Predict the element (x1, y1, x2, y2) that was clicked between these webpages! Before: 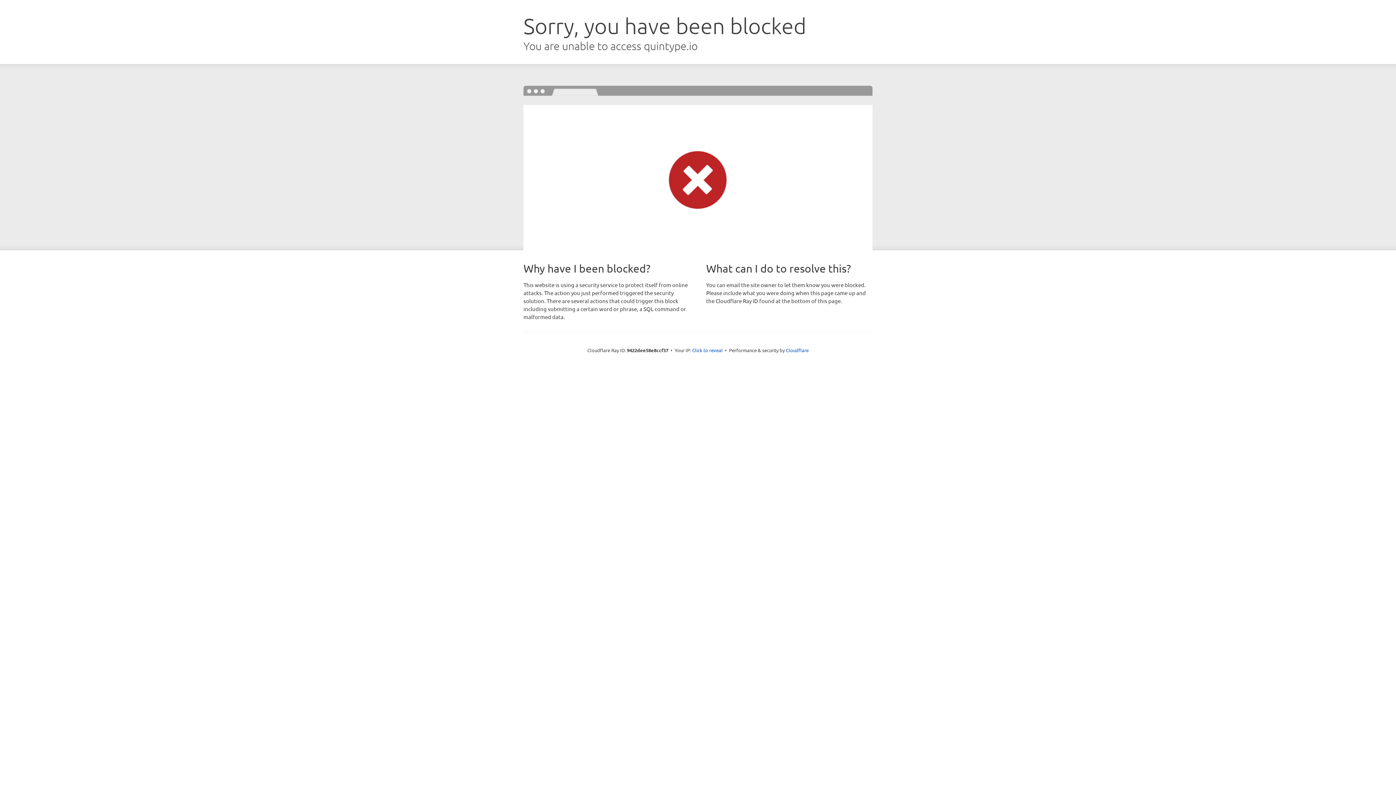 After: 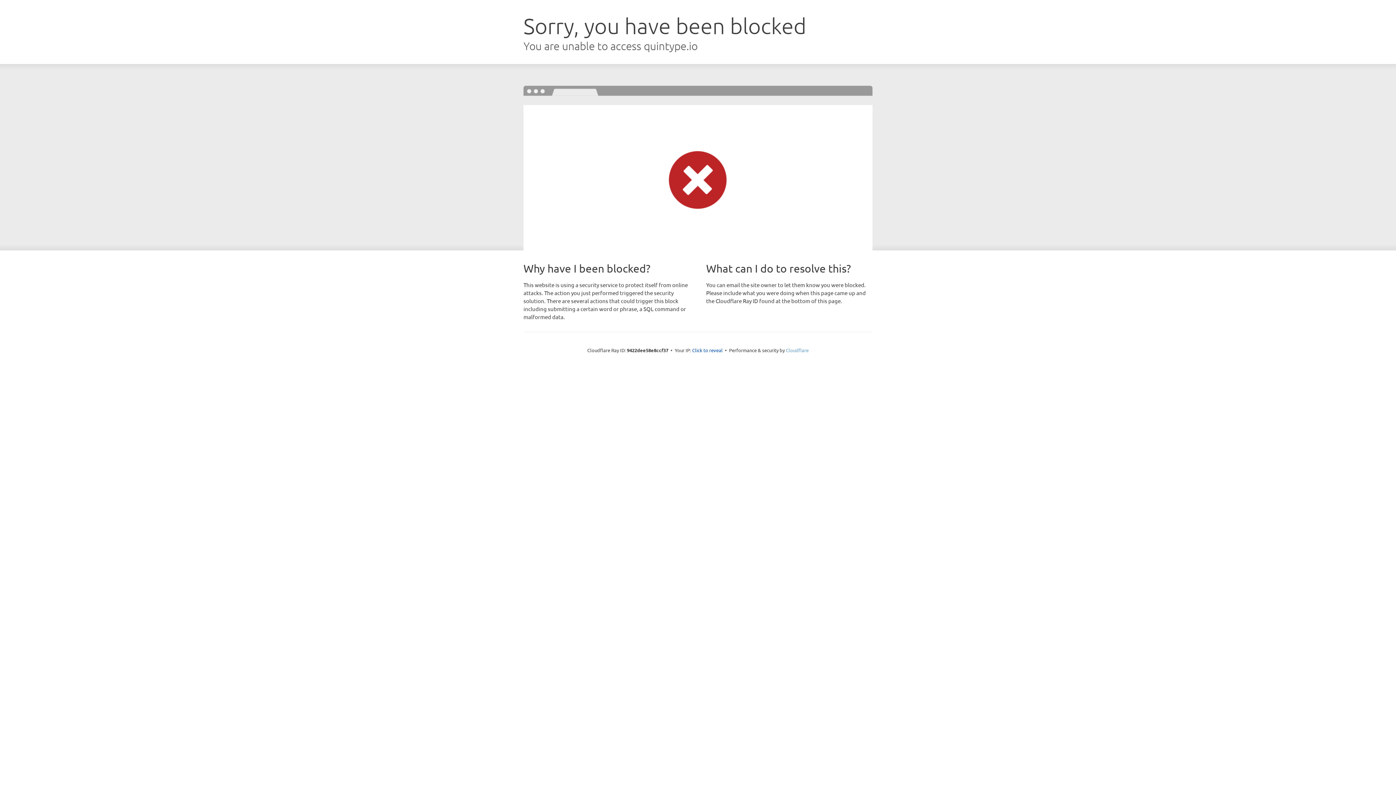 Action: bbox: (786, 347, 808, 353) label: Cloudflare